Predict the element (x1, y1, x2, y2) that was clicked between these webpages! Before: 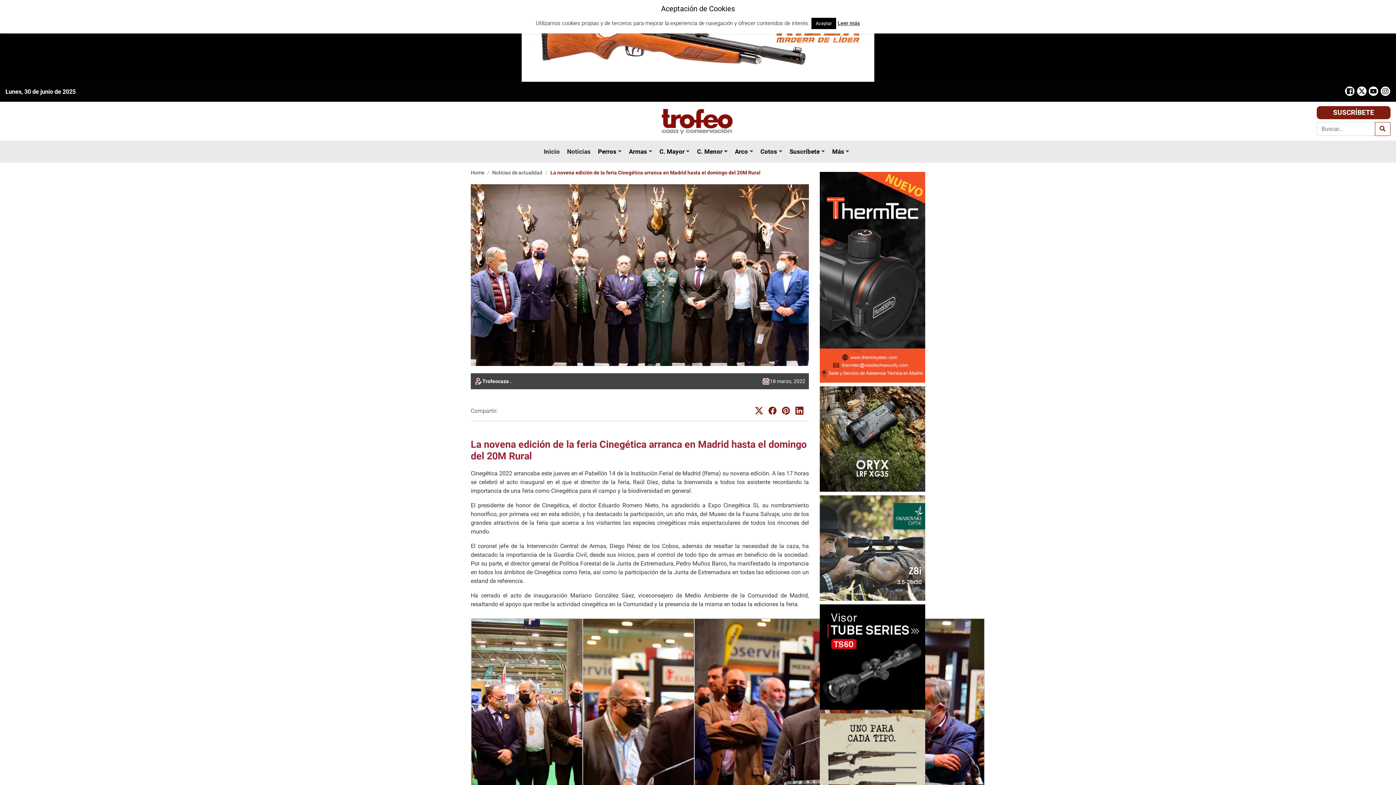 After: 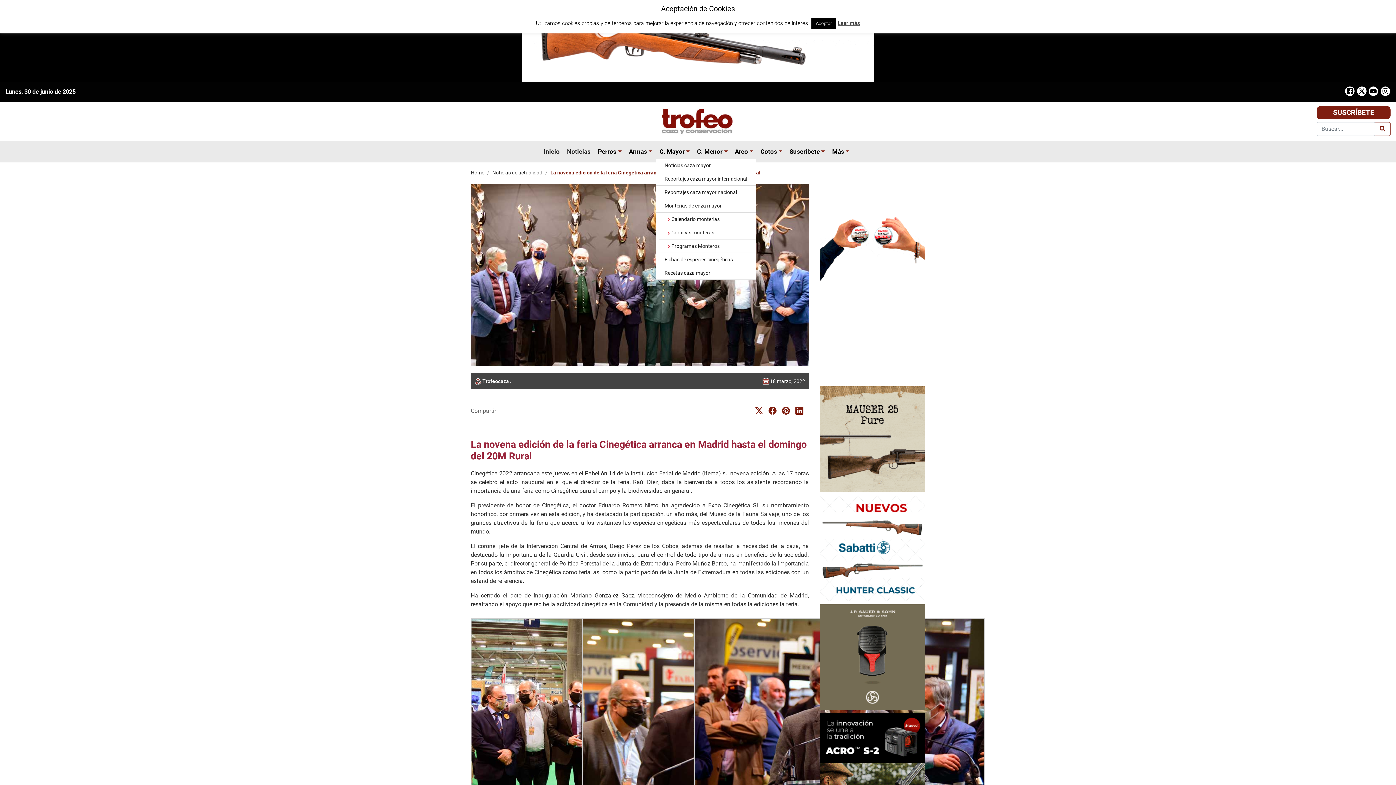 Action: bbox: (684, 143, 693, 159)